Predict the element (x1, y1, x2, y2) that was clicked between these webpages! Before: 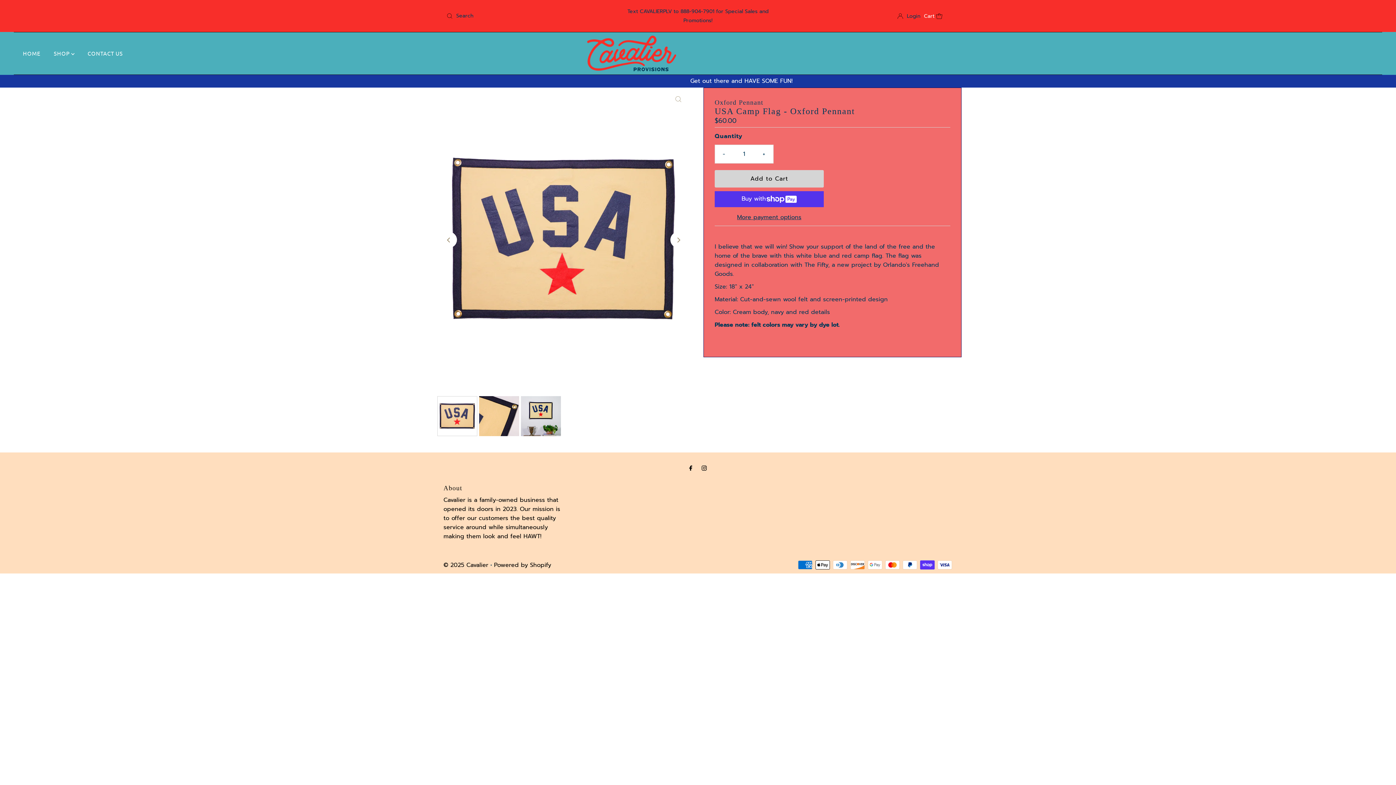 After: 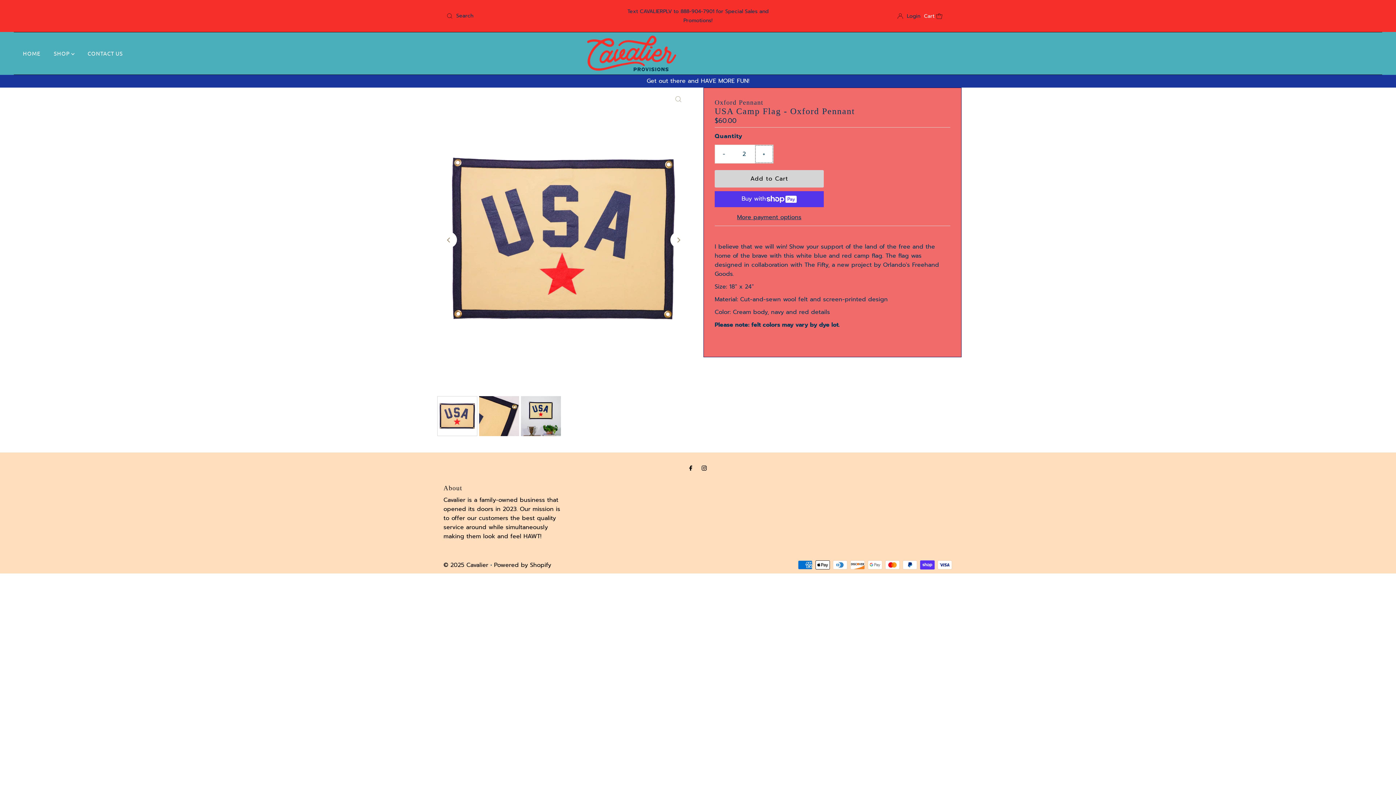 Action: label: Increase quantity for USA Camp Flag - Oxford Pennant bbox: (755, 145, 773, 163)